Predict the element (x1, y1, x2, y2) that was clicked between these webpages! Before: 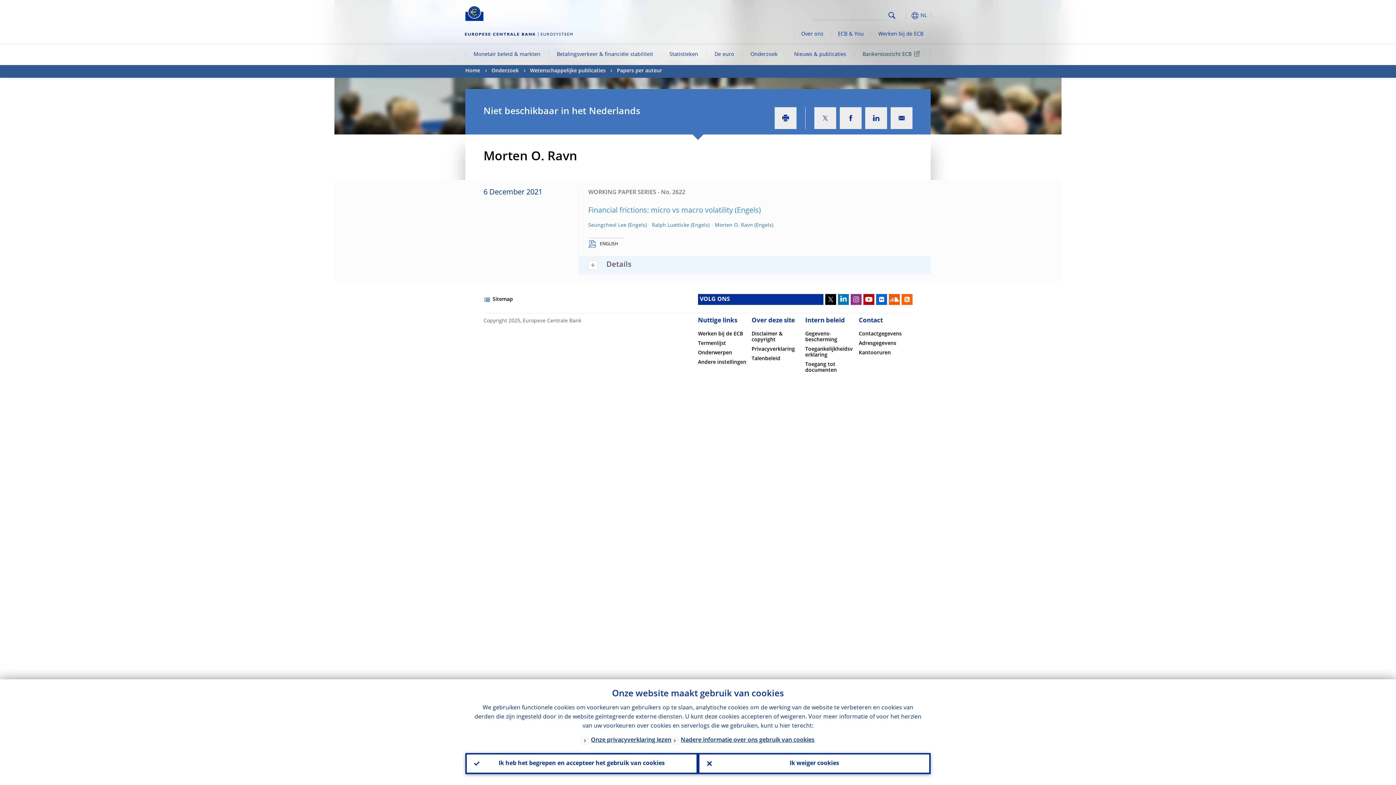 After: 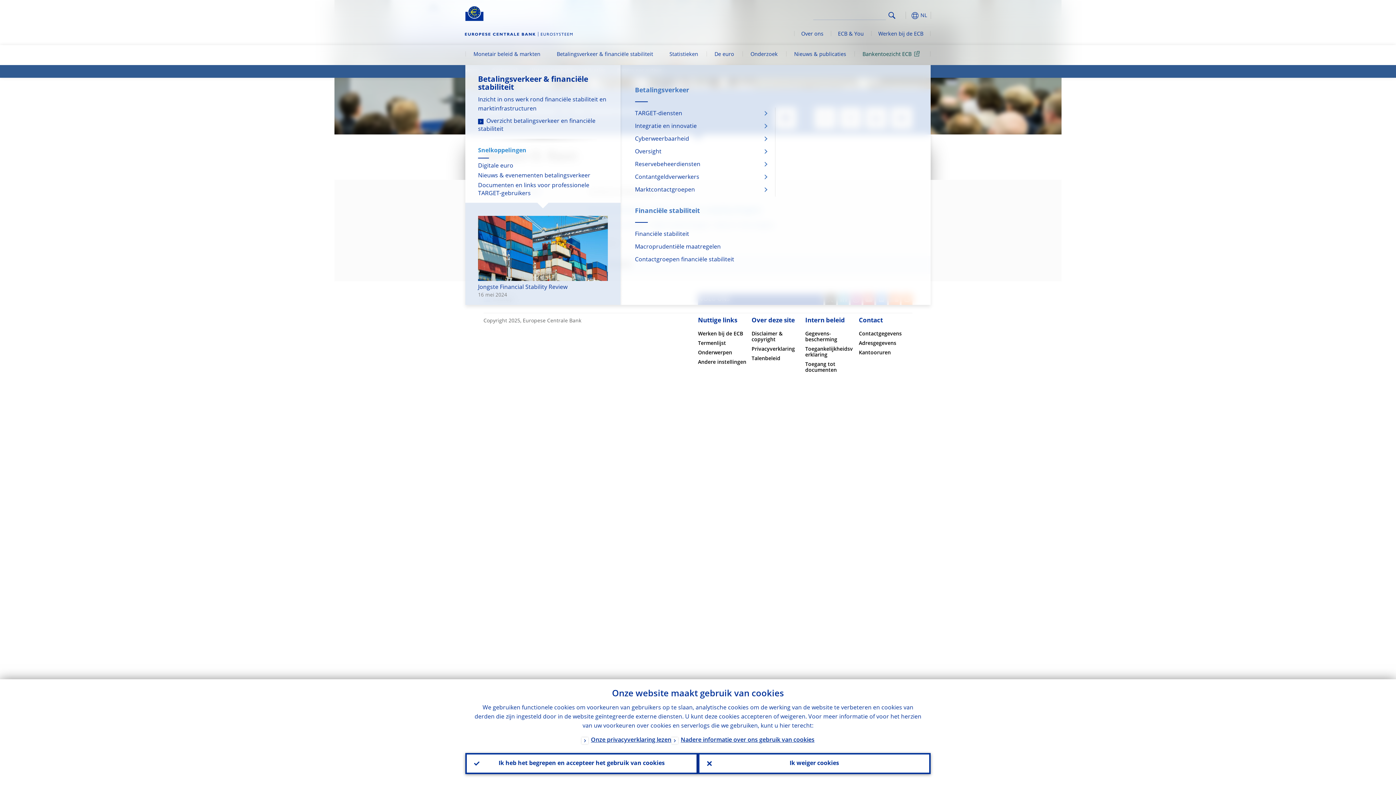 Action: label: Betalingsverkeer & financiële stabiliteit bbox: (548, 45, 661, 65)